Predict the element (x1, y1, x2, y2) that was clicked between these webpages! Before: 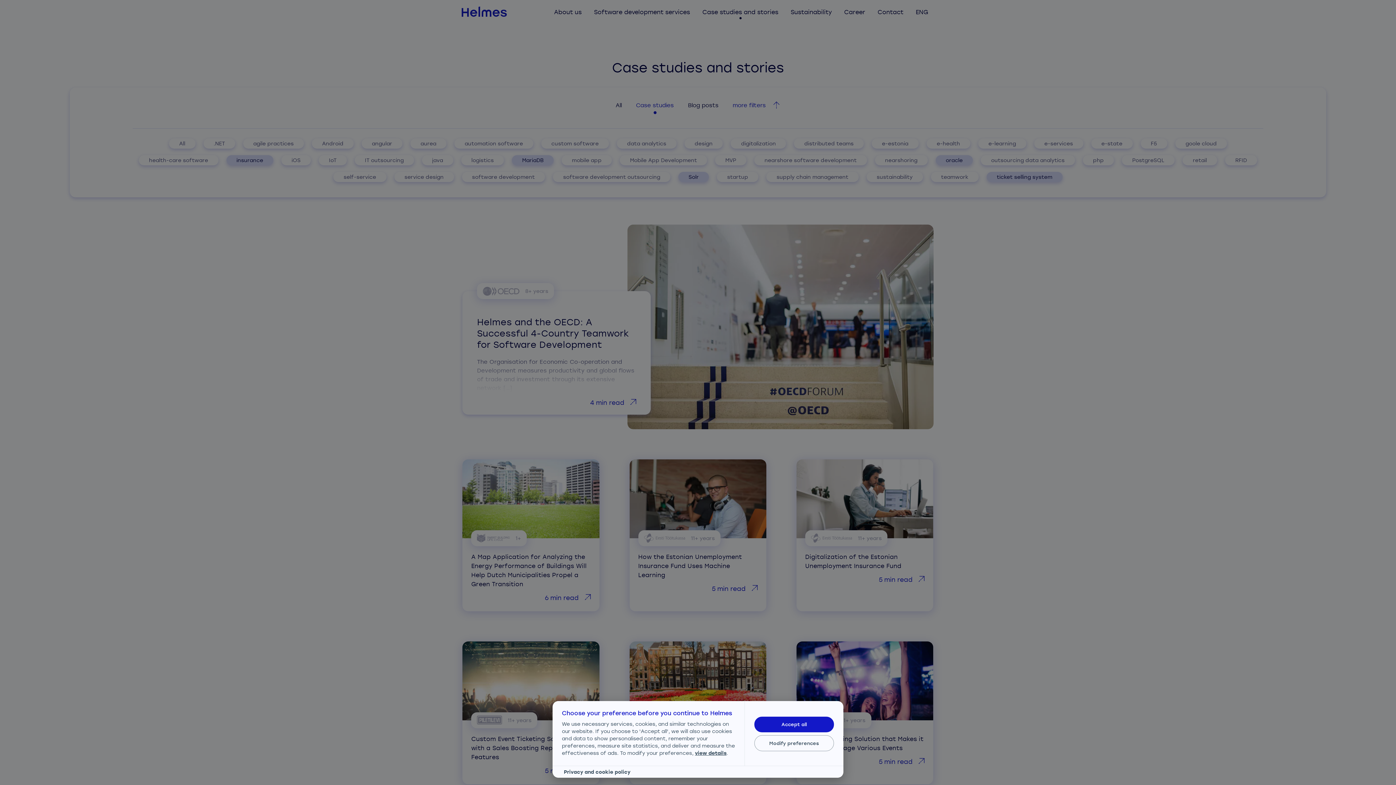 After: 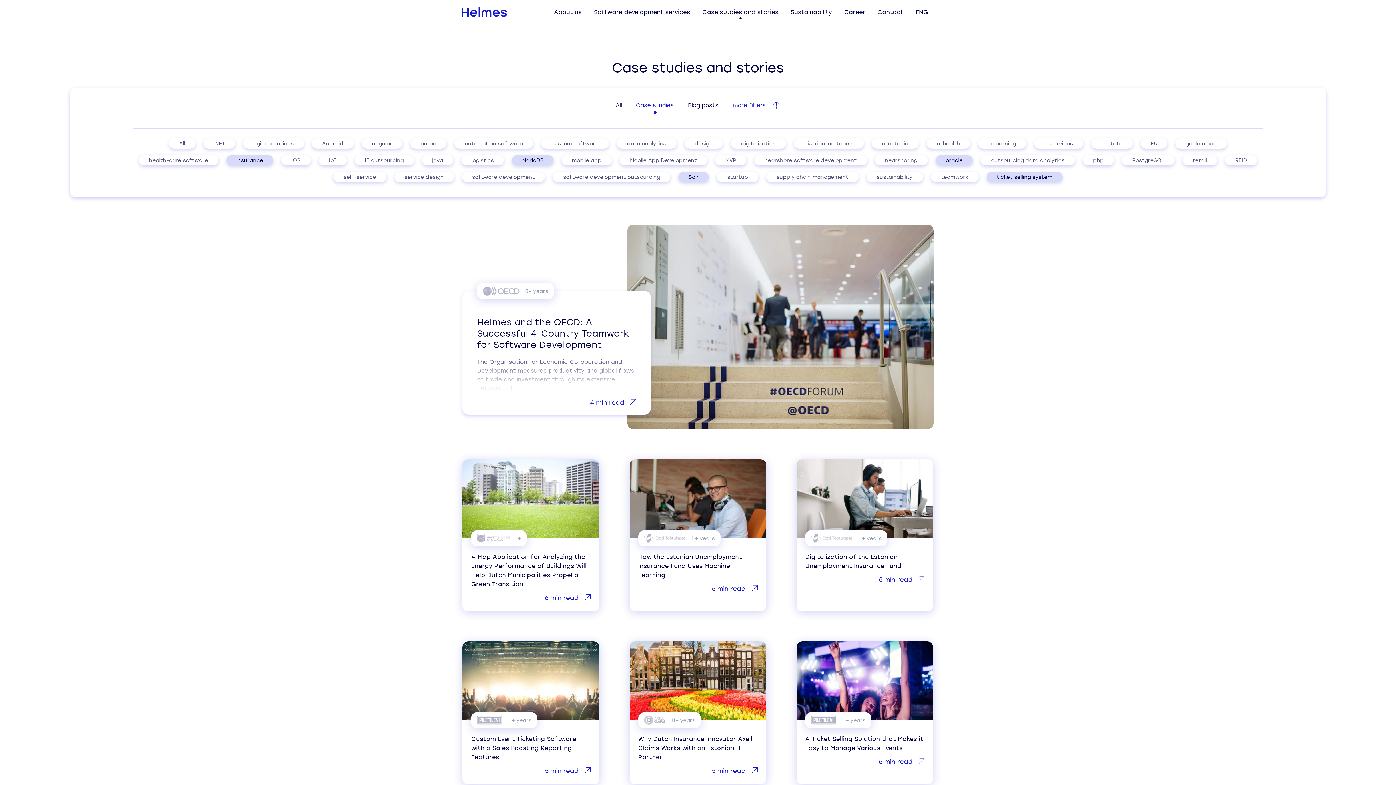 Action: label: Accept all bbox: (754, 717, 834, 732)